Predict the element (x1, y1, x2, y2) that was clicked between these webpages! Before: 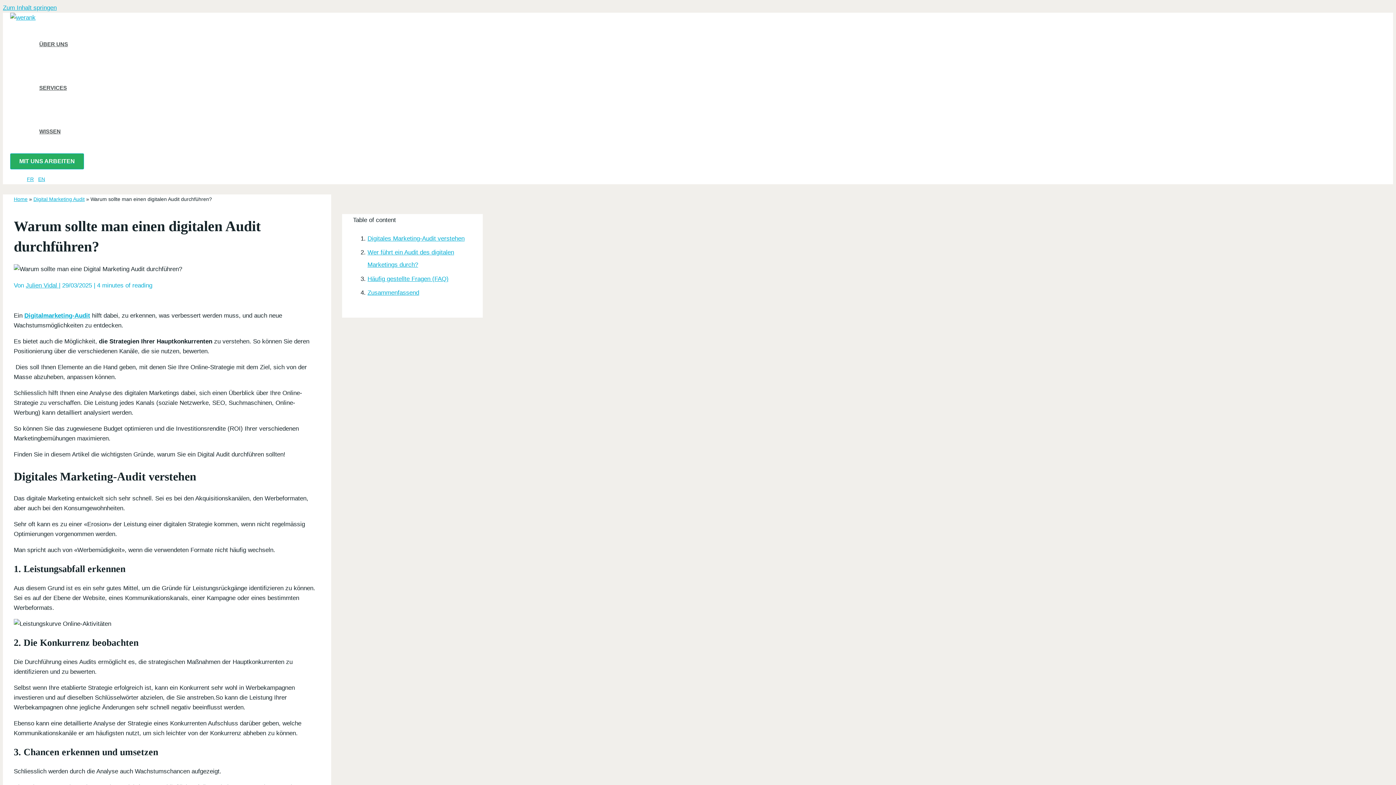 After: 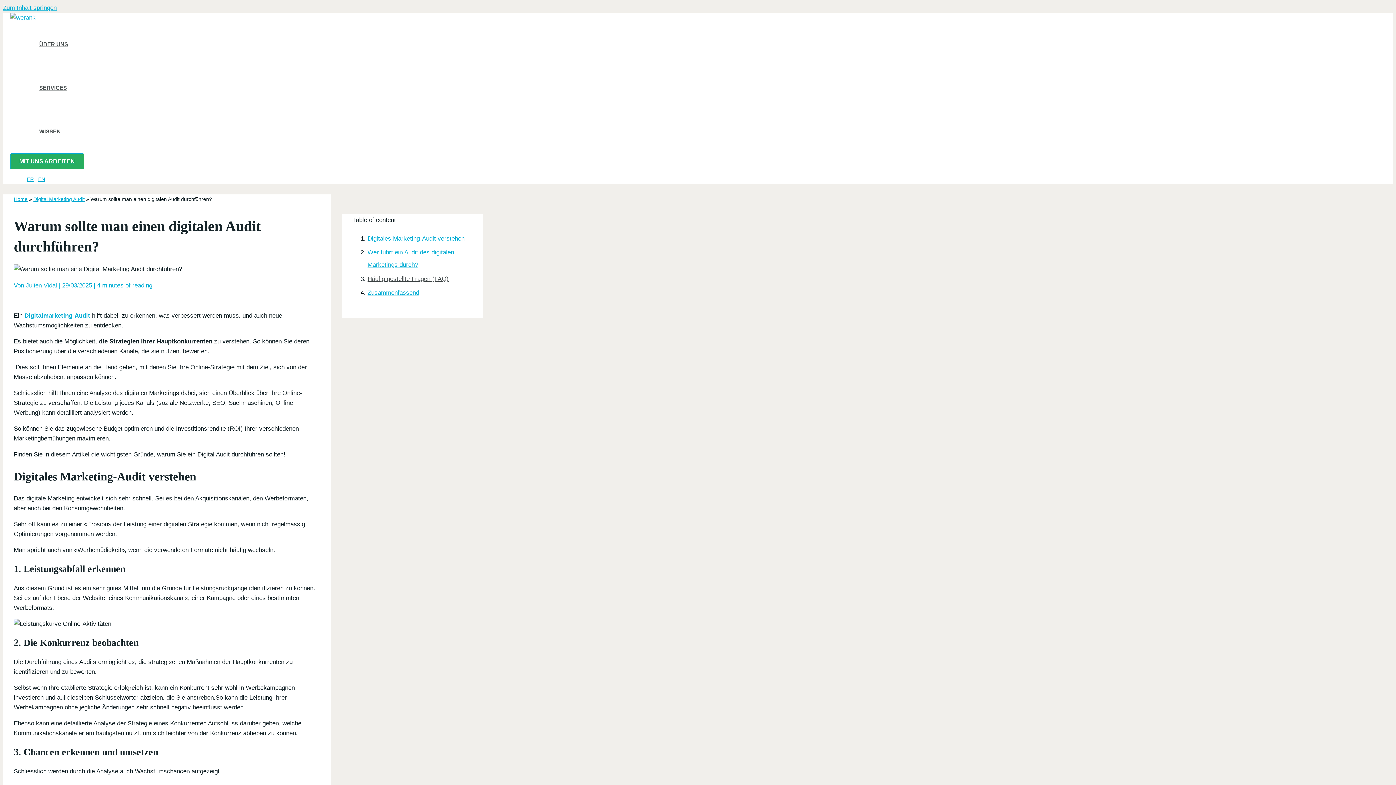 Action: label: Häufig gestellte Fragen (FAQ) bbox: (367, 275, 448, 282)